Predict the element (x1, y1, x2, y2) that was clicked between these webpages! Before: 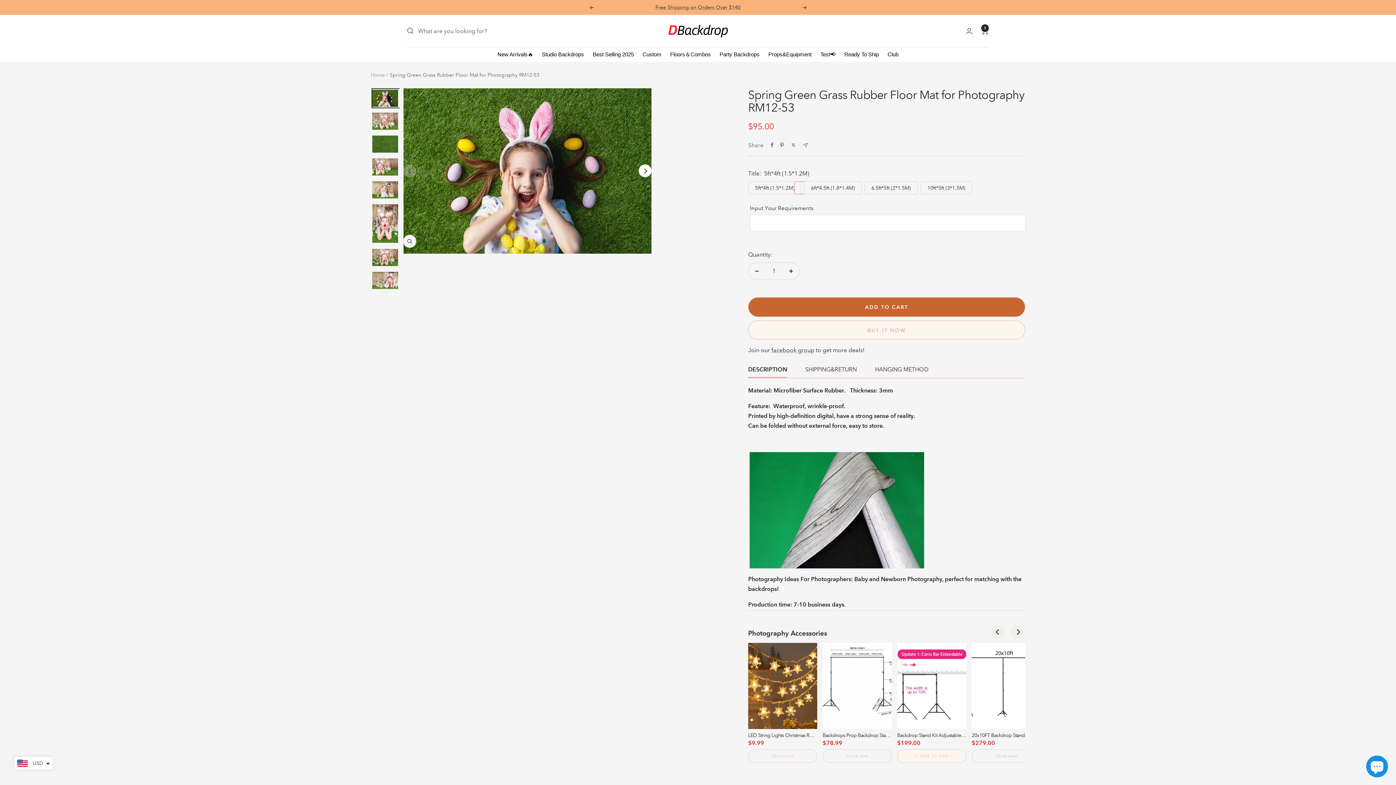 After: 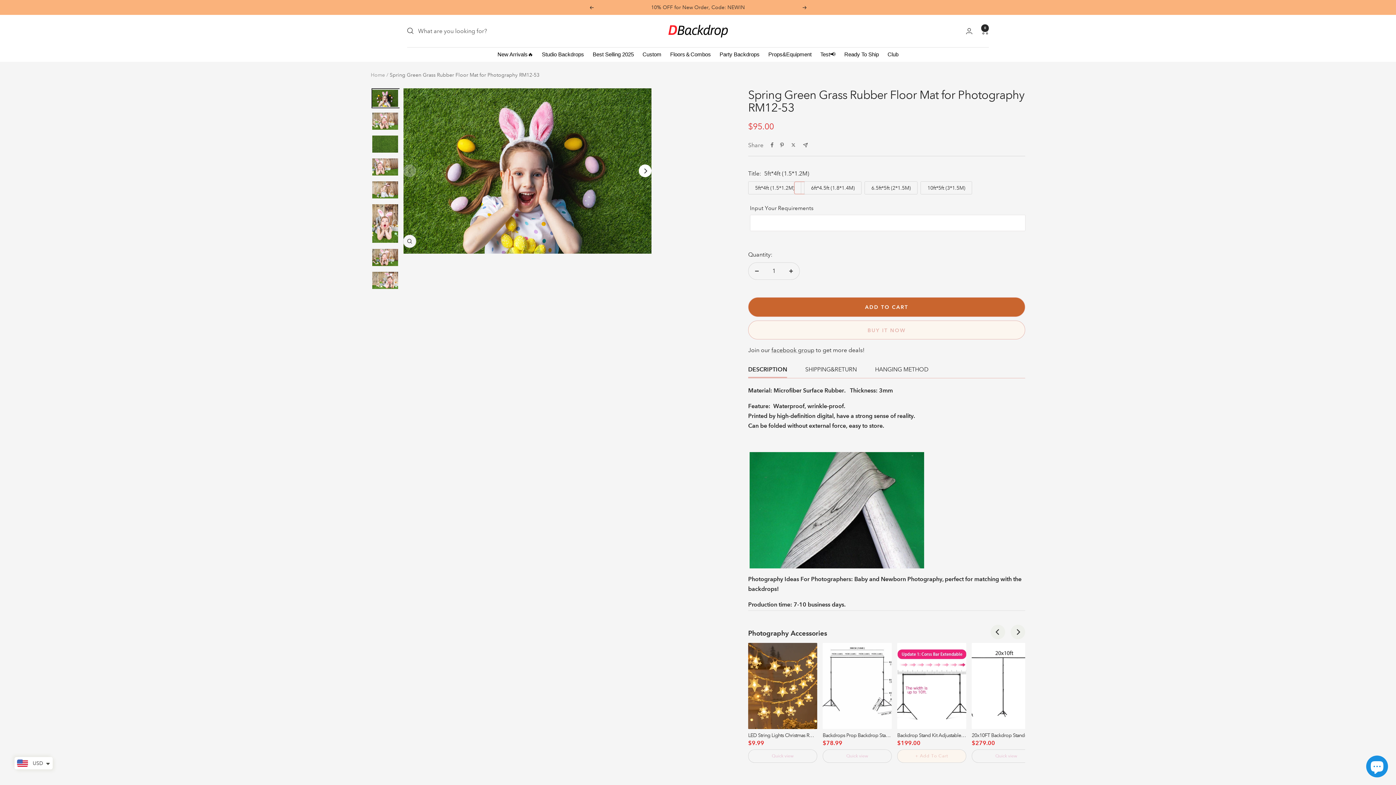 Action: label: Share by e-mail bbox: (803, 142, 808, 147)